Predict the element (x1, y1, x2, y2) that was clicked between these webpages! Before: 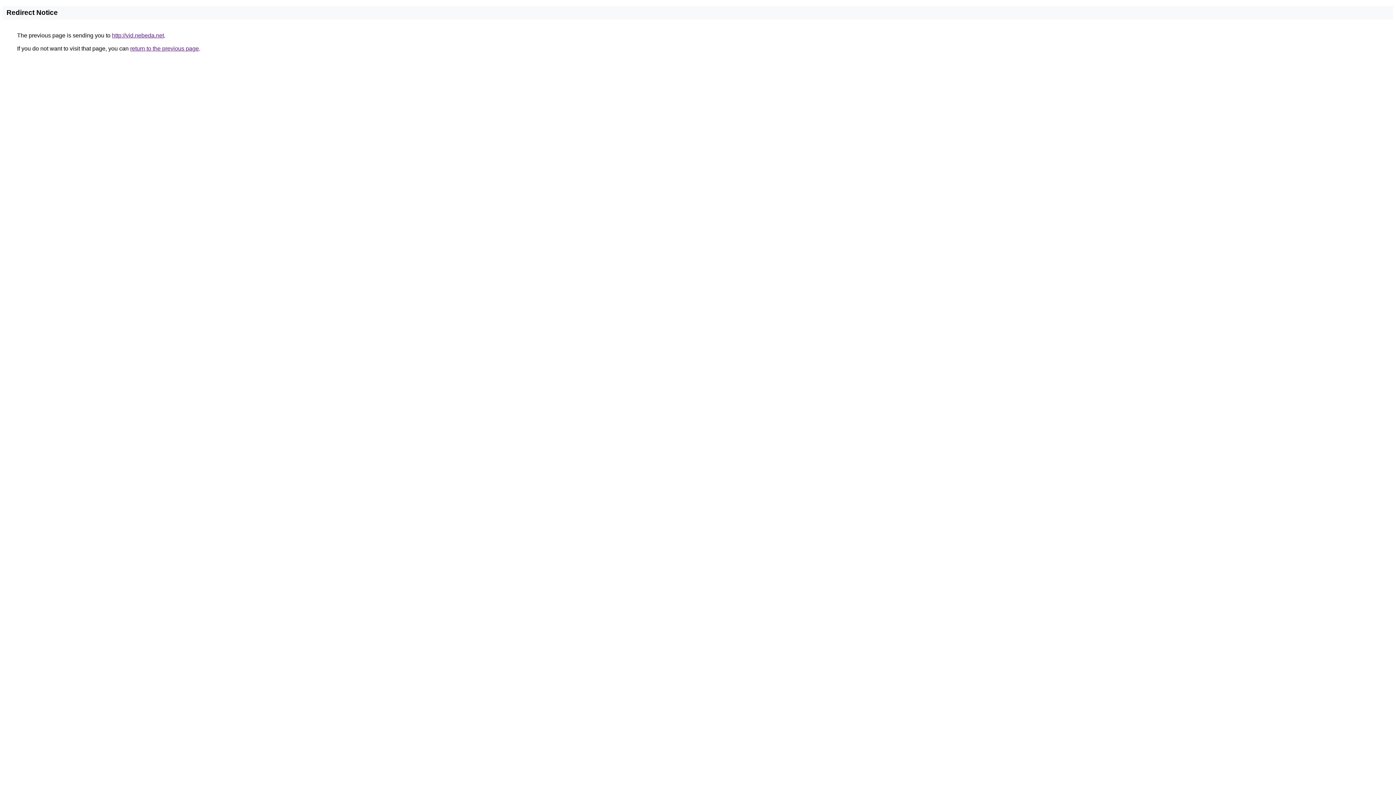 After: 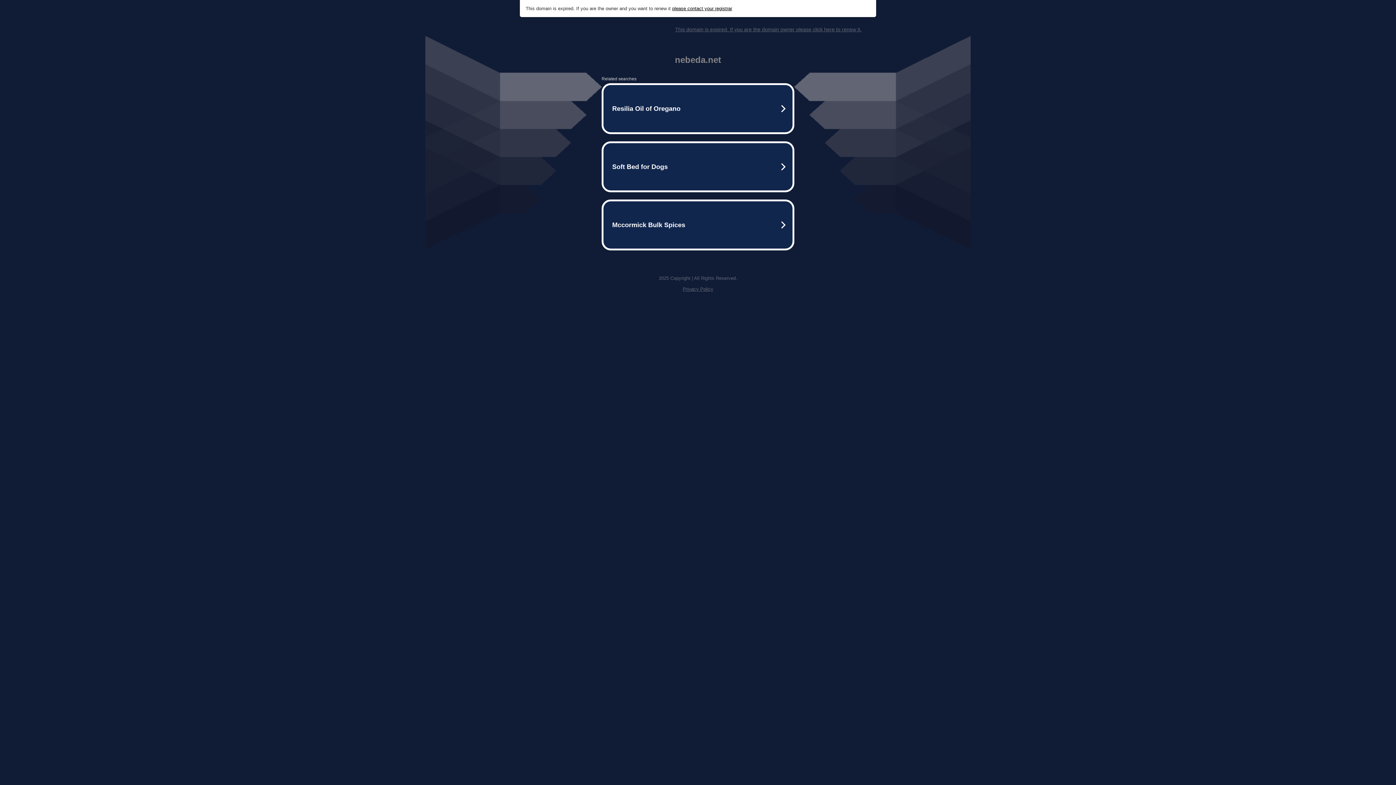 Action: label: http://vid.nebeda.net bbox: (112, 32, 164, 38)